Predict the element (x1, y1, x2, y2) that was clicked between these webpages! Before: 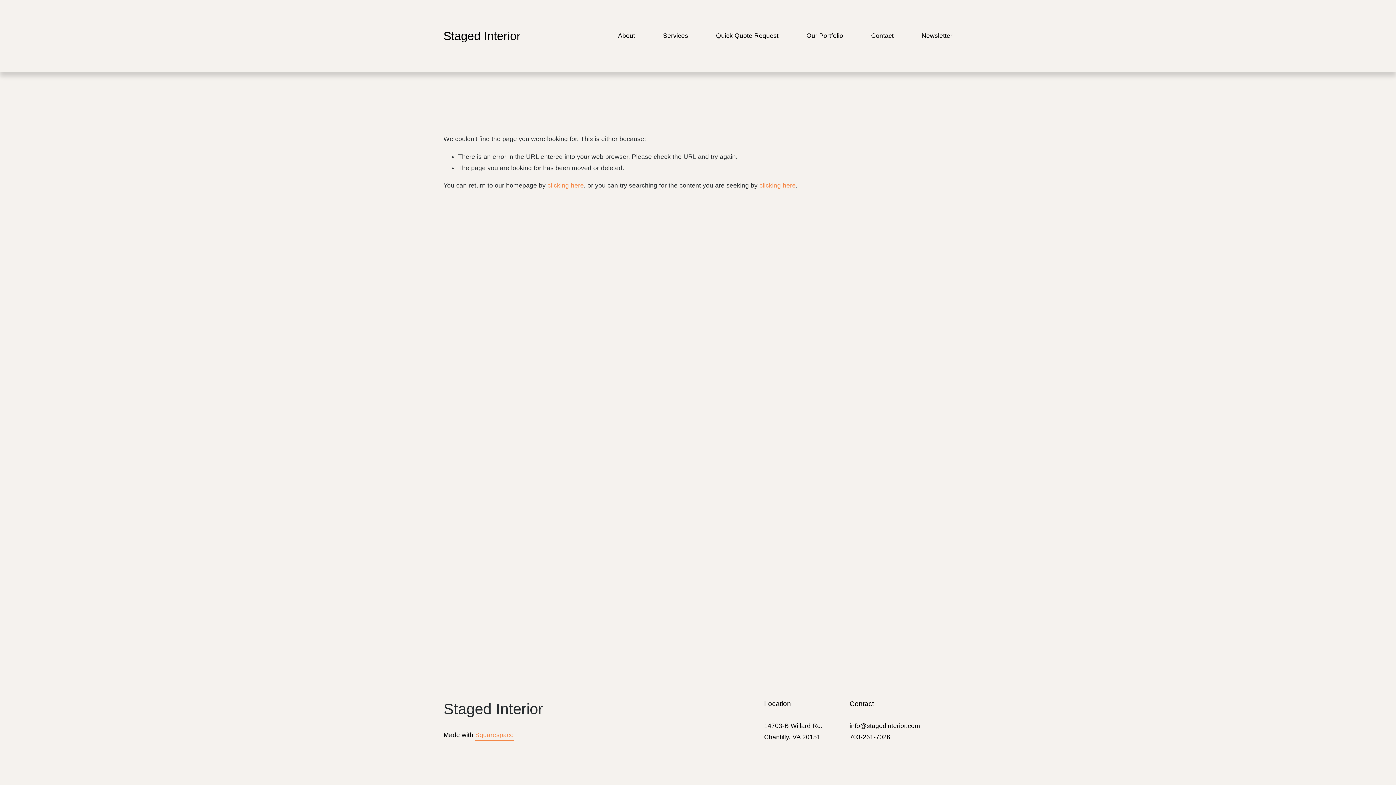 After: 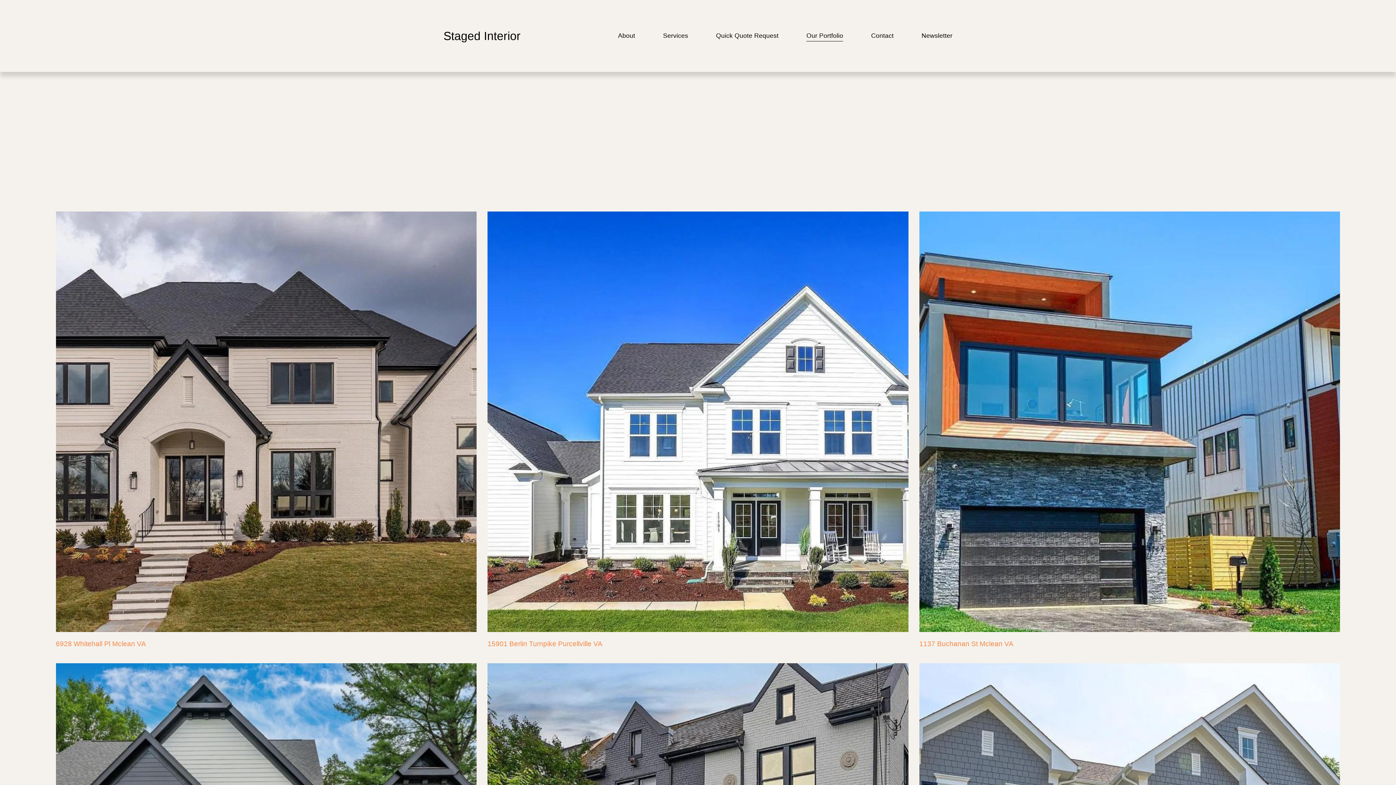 Action: bbox: (806, 29, 843, 42) label: Our Portfolio